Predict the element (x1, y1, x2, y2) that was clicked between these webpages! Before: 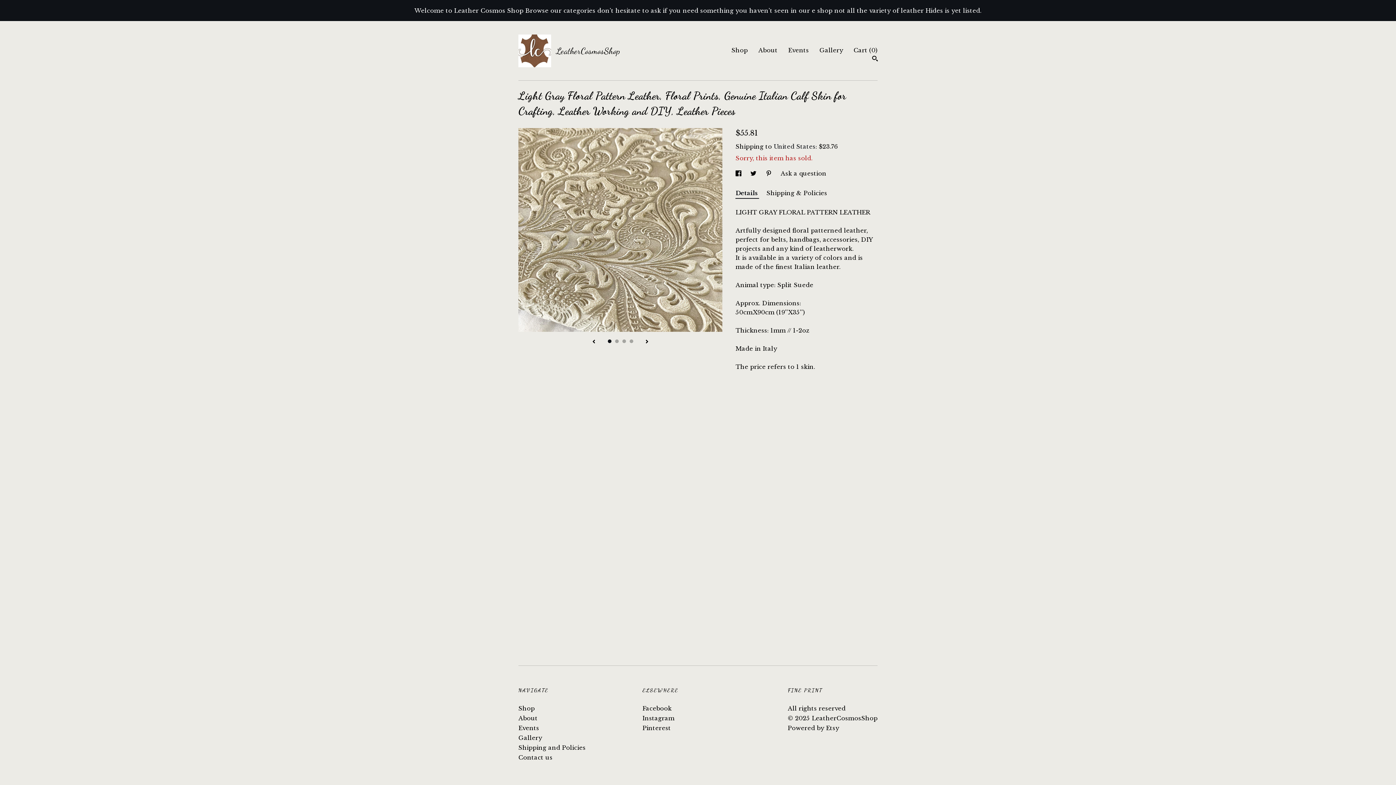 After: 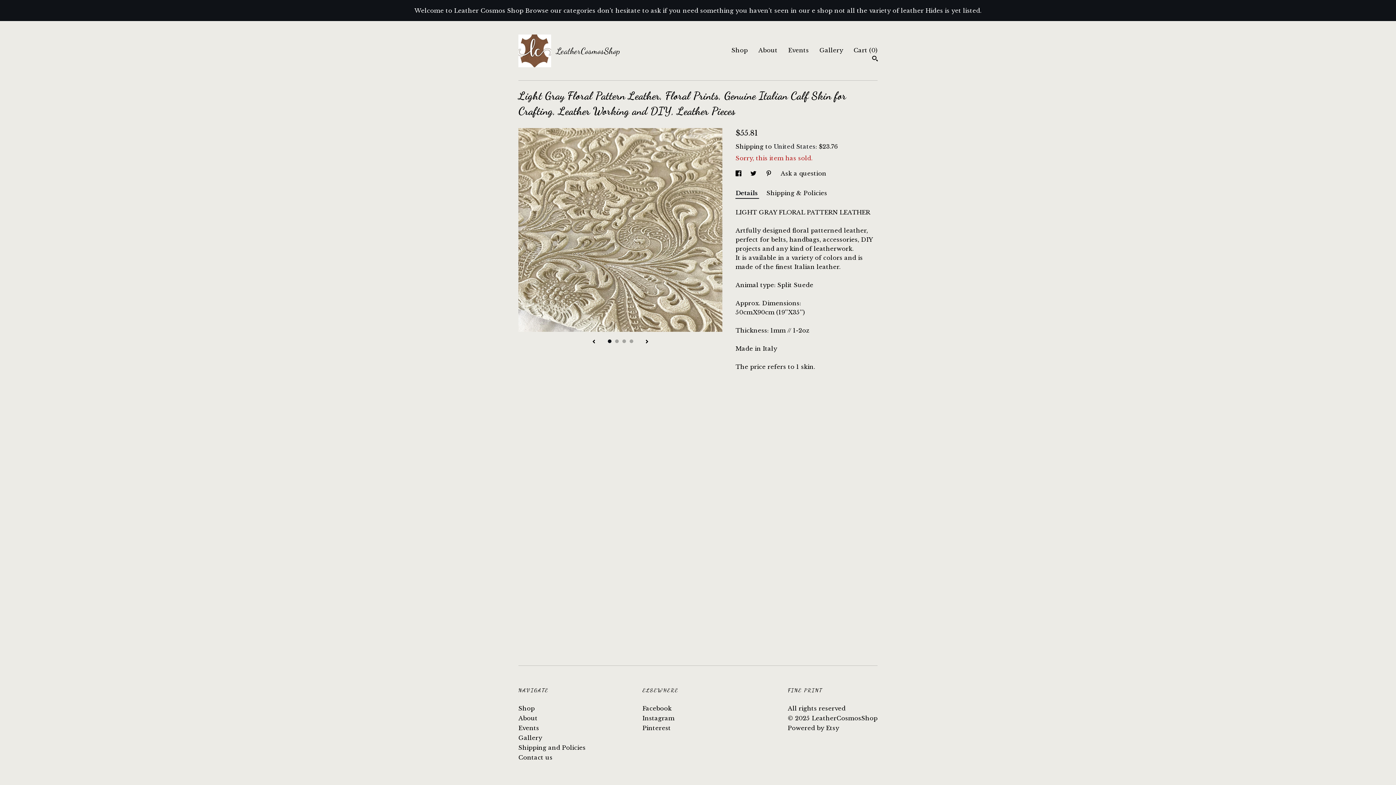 Action: label: 1 bbox: (607, 339, 611, 343)